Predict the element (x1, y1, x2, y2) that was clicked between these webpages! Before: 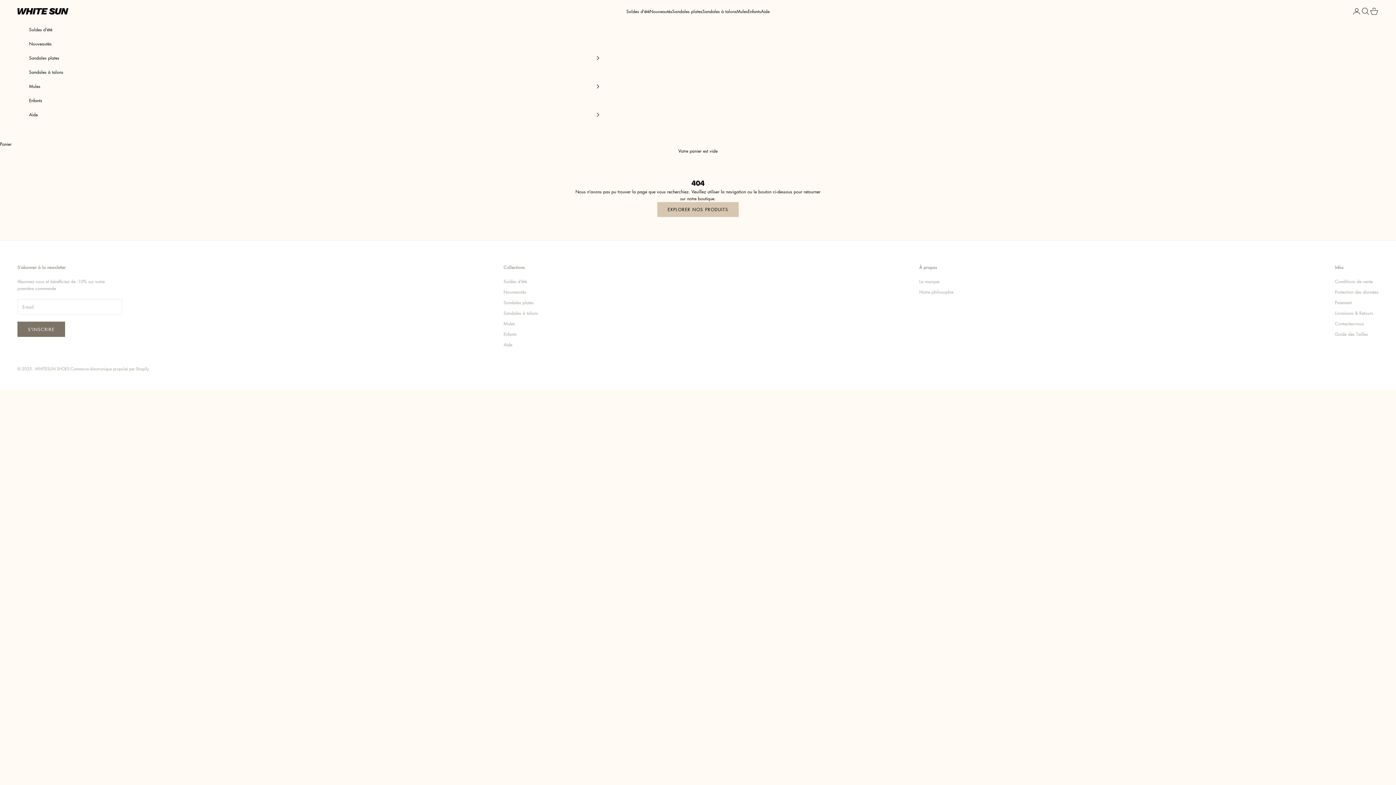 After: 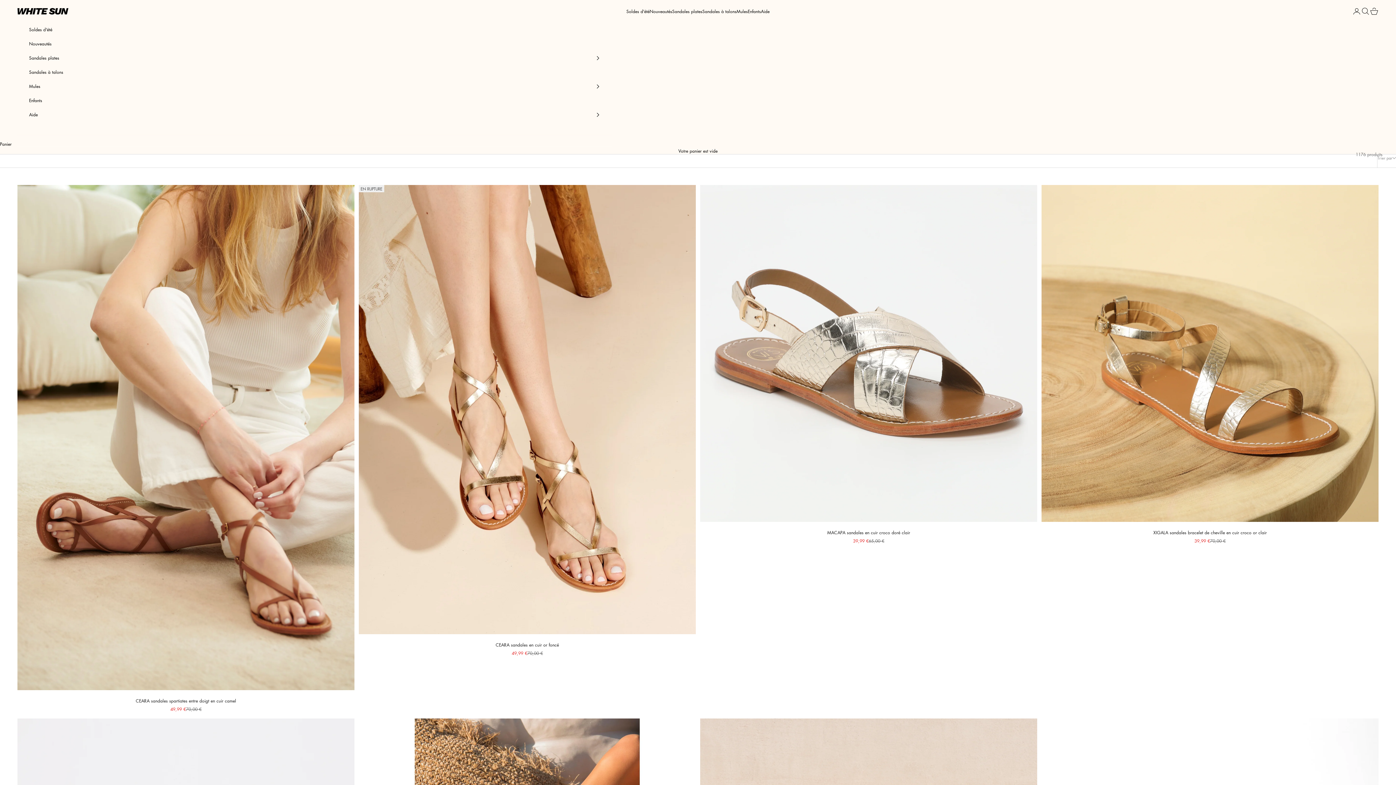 Action: bbox: (626, 7, 649, 14) label: Soldes d'été